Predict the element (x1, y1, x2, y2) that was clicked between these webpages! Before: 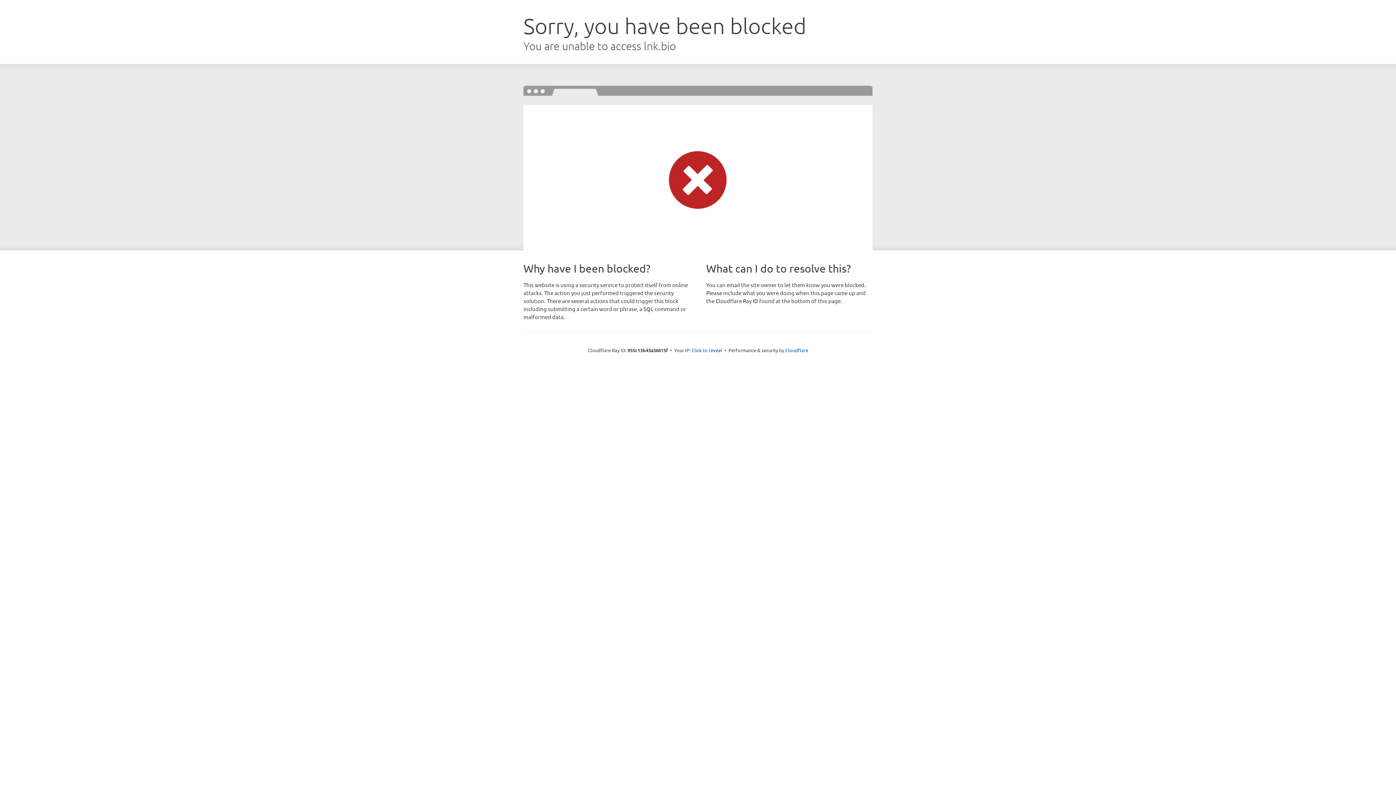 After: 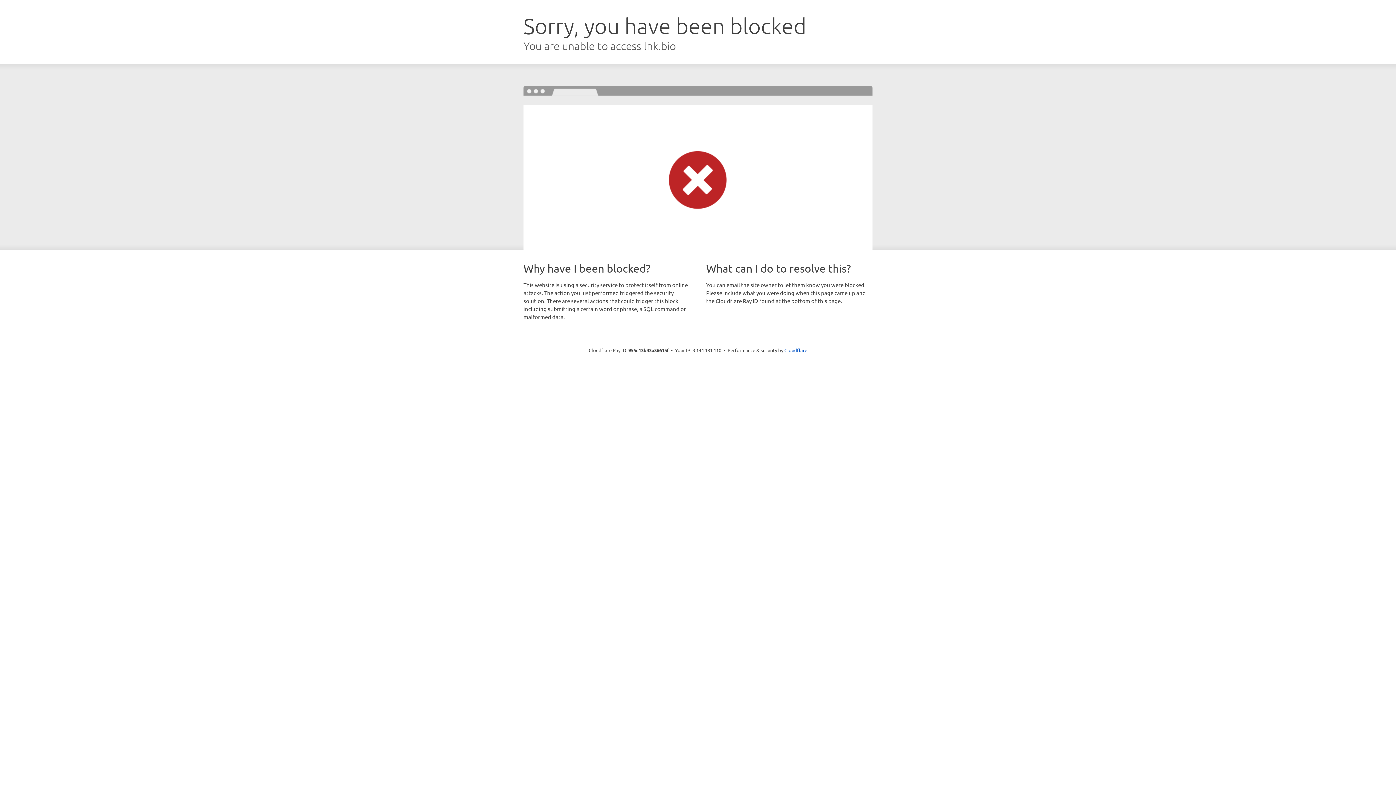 Action: label: Click to reveal bbox: (691, 346, 722, 353)